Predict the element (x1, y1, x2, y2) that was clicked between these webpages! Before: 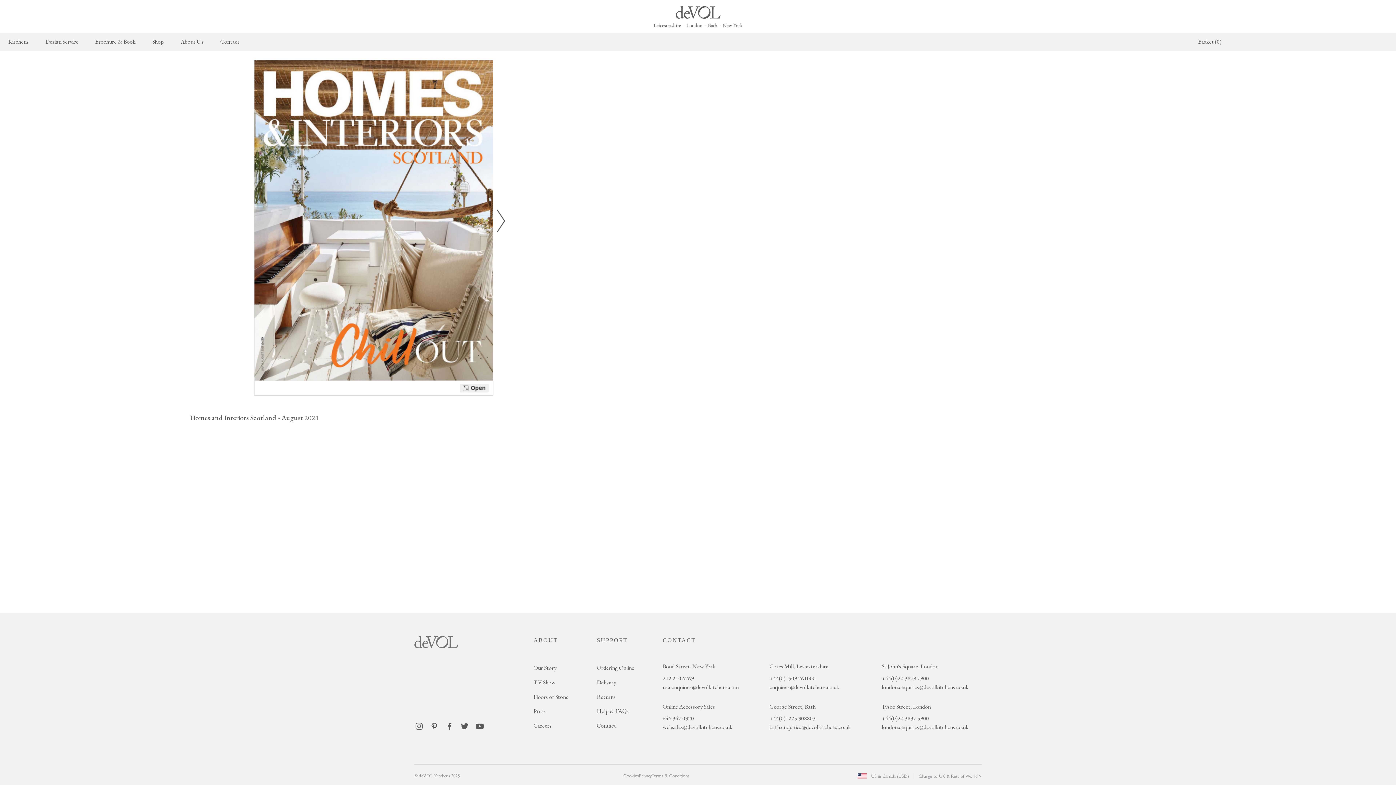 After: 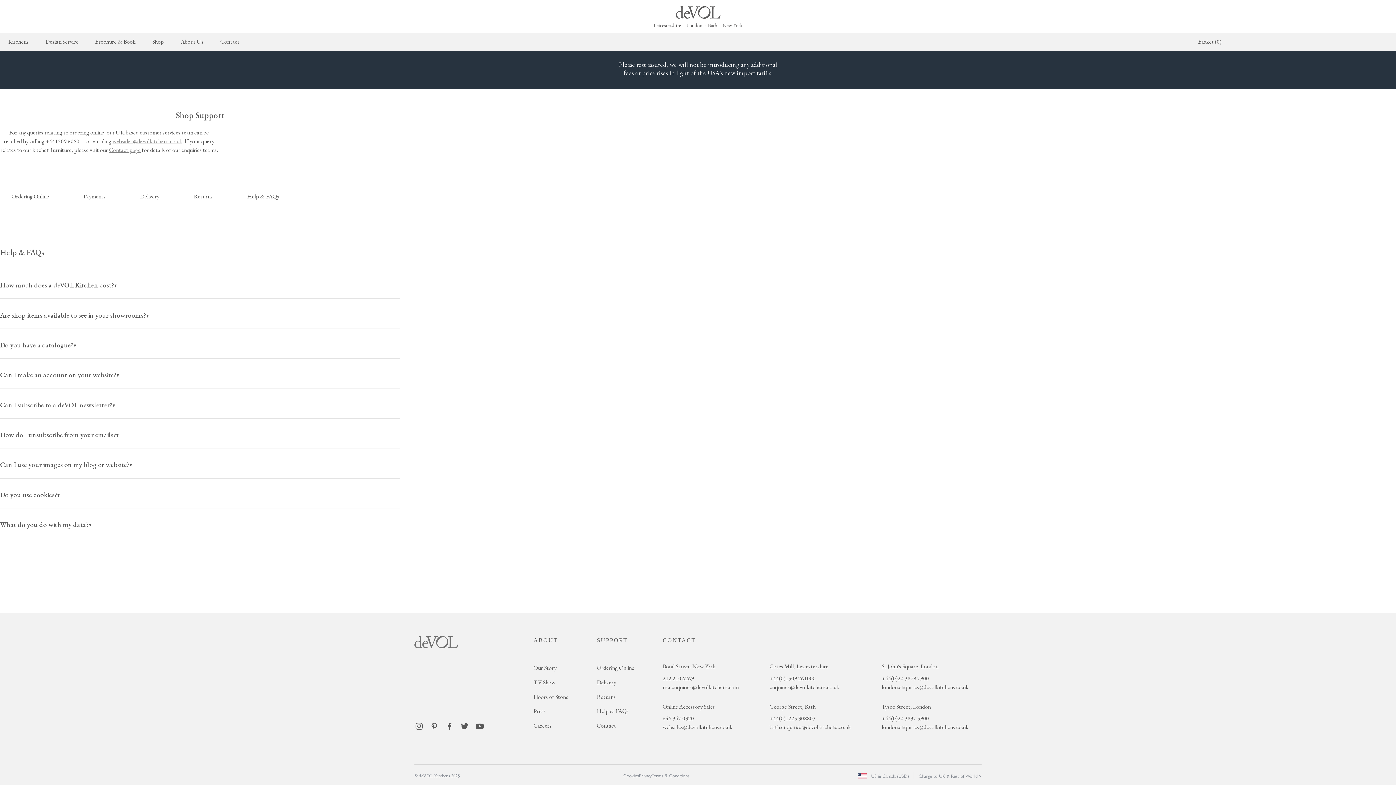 Action: bbox: (597, 707, 629, 716) label: Help & FAQs